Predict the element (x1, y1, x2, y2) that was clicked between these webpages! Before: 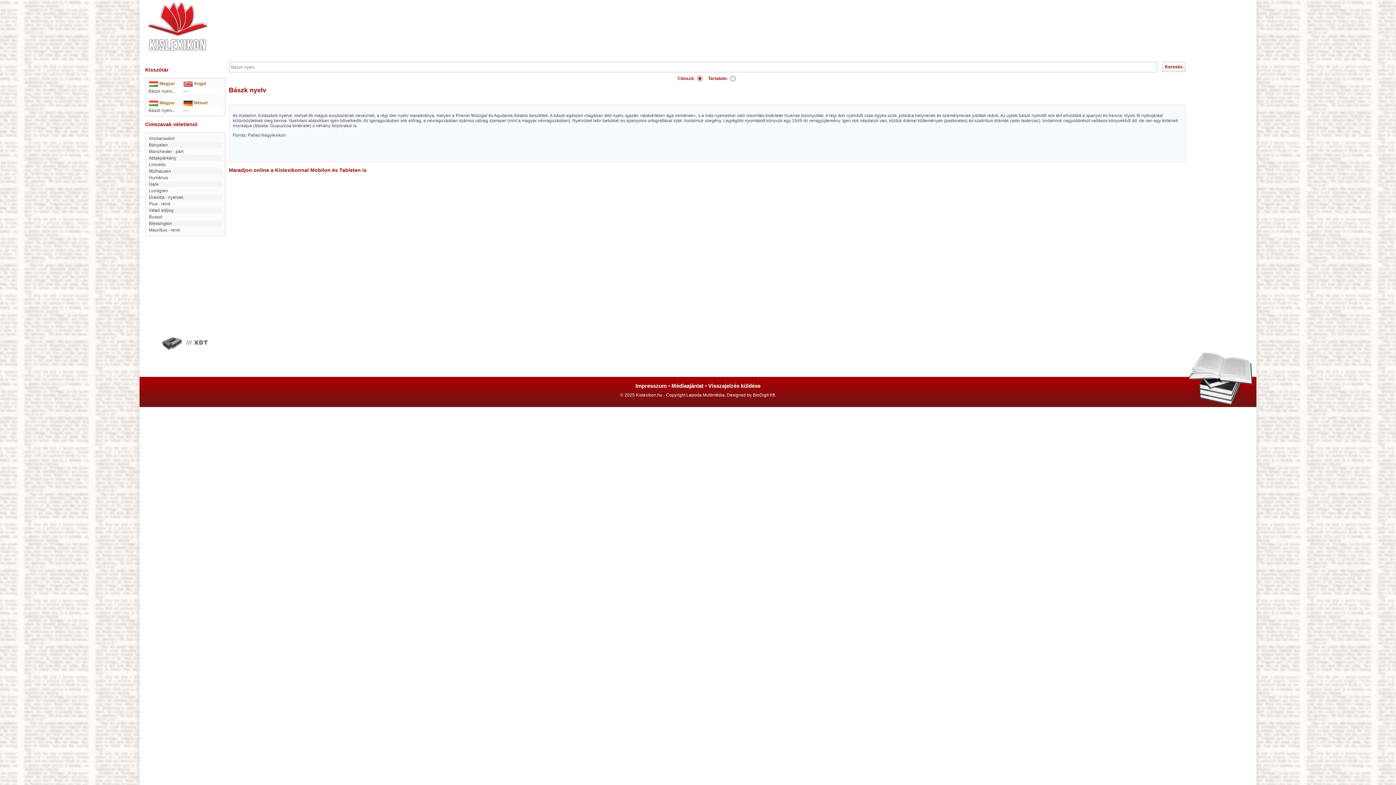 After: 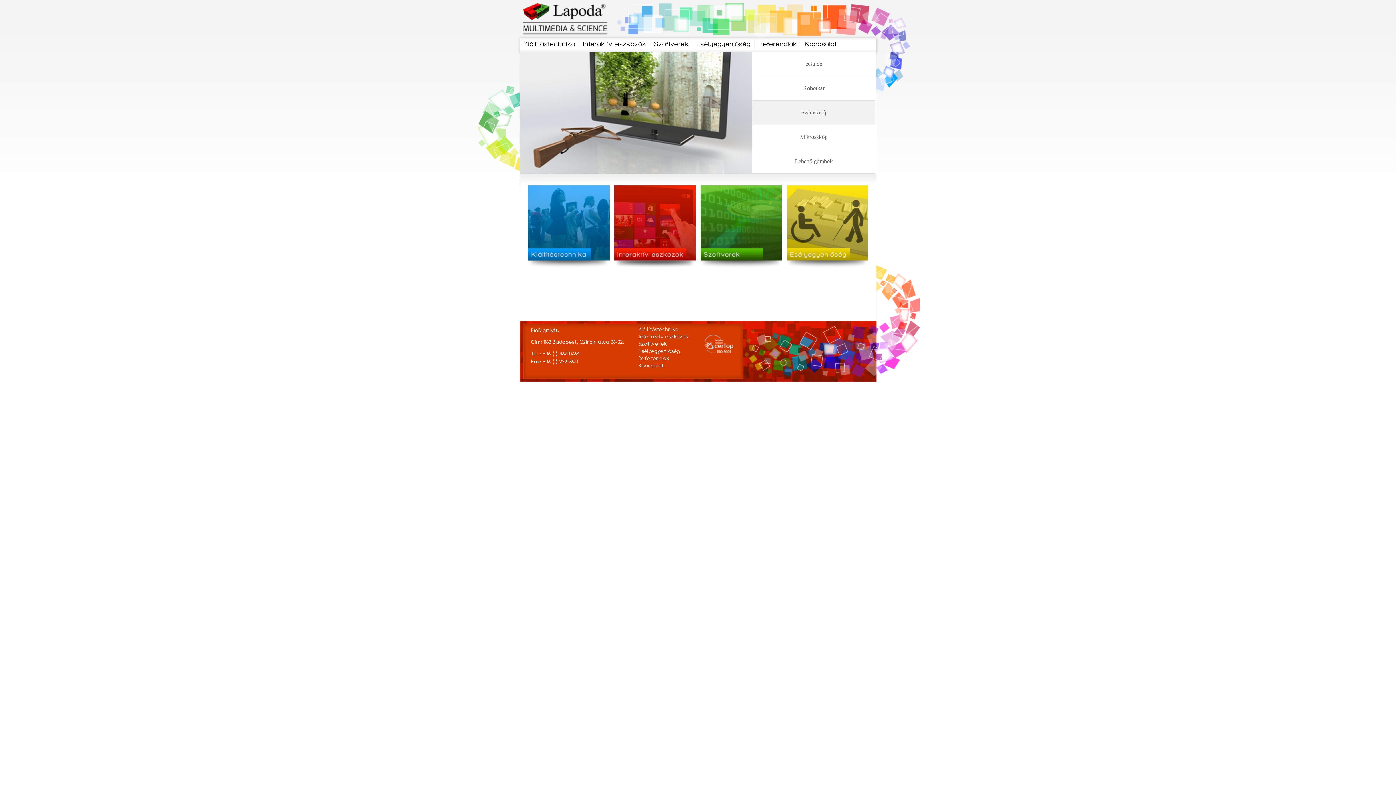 Action: bbox: (160, 347, 184, 352) label:  